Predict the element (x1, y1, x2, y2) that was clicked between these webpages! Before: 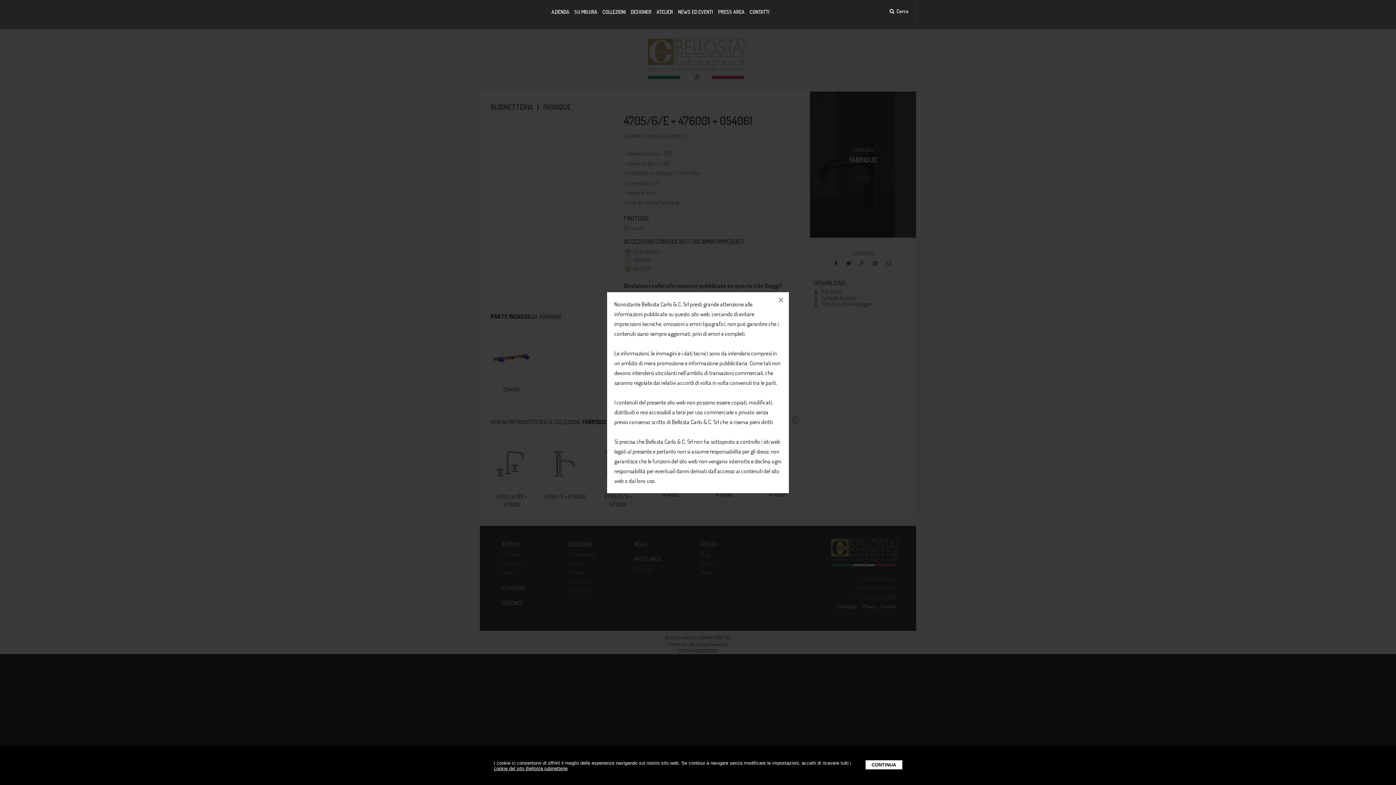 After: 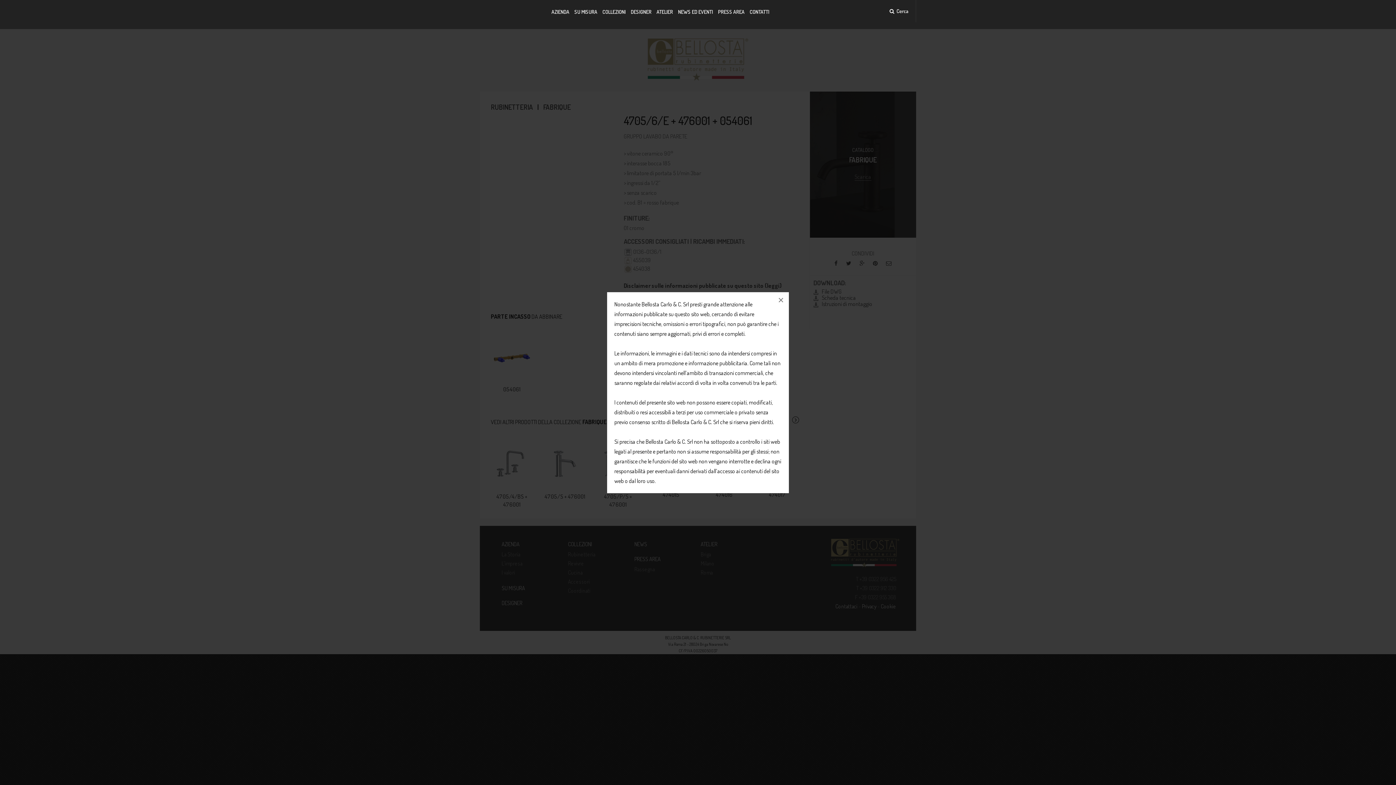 Action: bbox: (865, 760, 902, 769) label: CONTINUA